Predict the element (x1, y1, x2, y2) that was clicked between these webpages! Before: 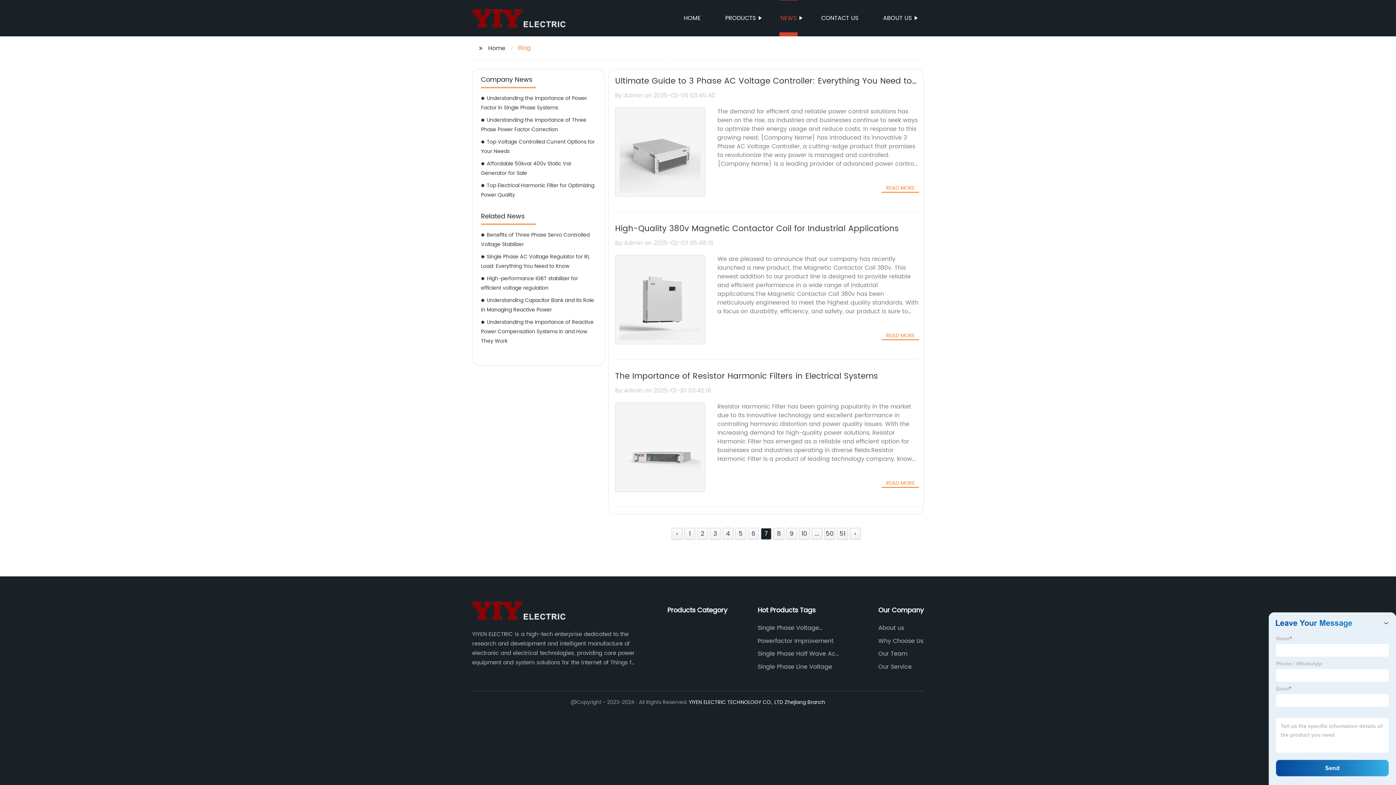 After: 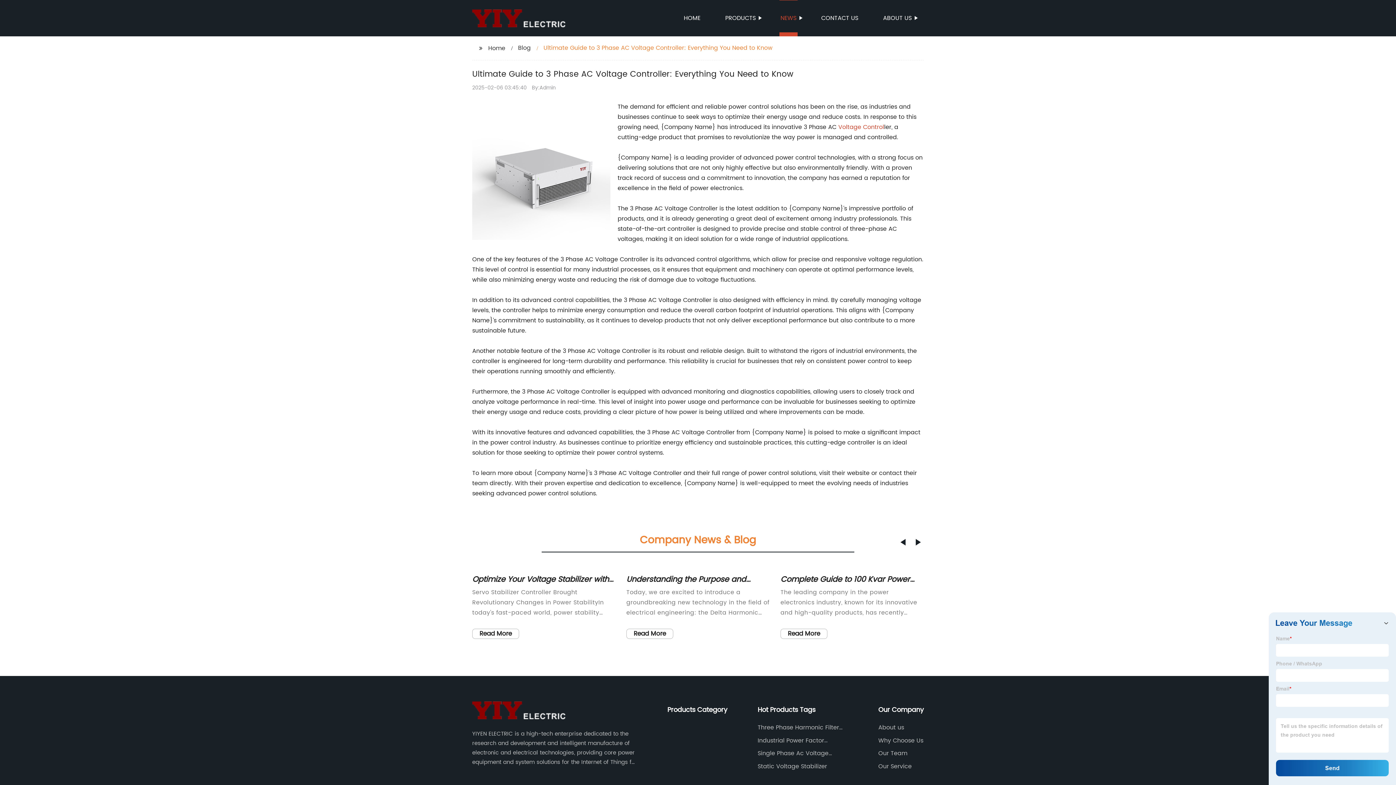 Action: bbox: (881, 184, 919, 192) label: READ MORE